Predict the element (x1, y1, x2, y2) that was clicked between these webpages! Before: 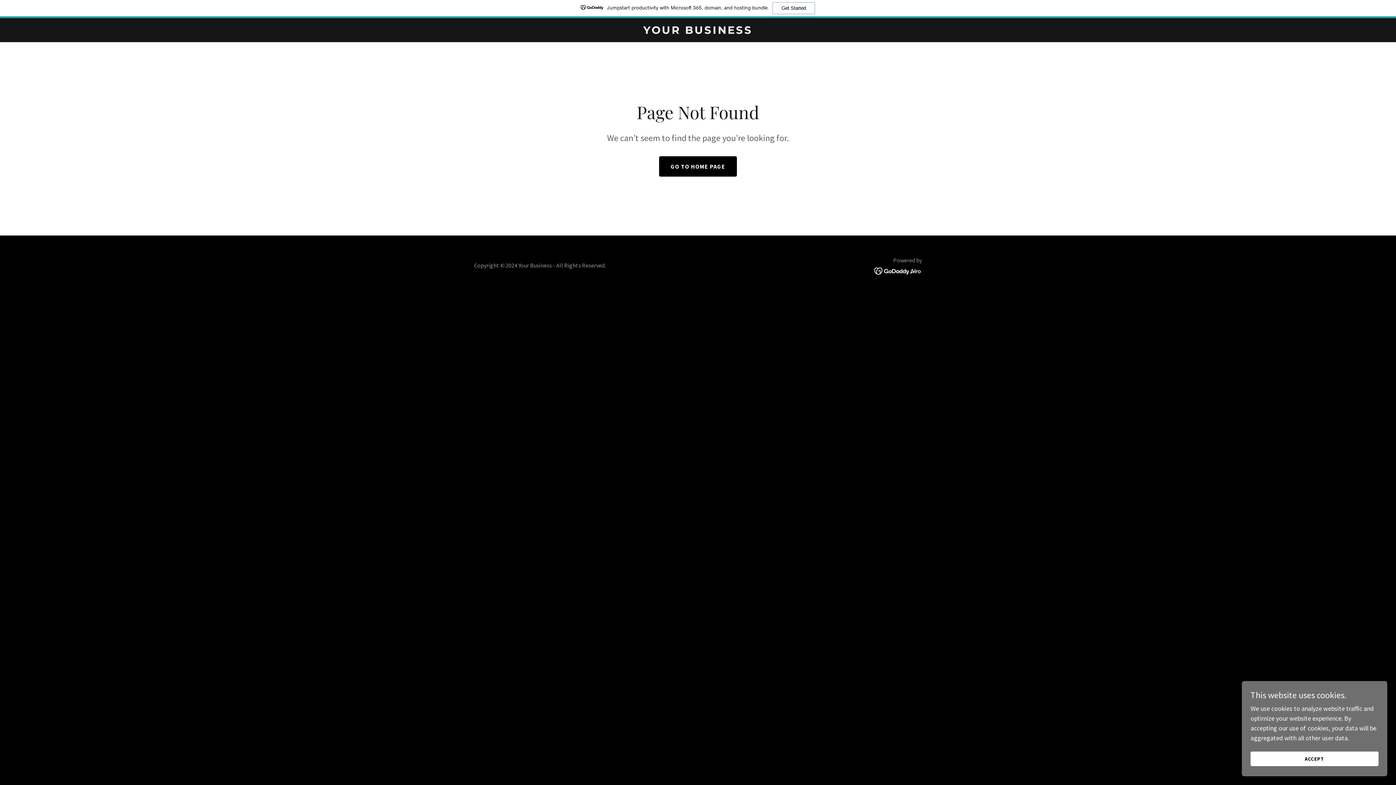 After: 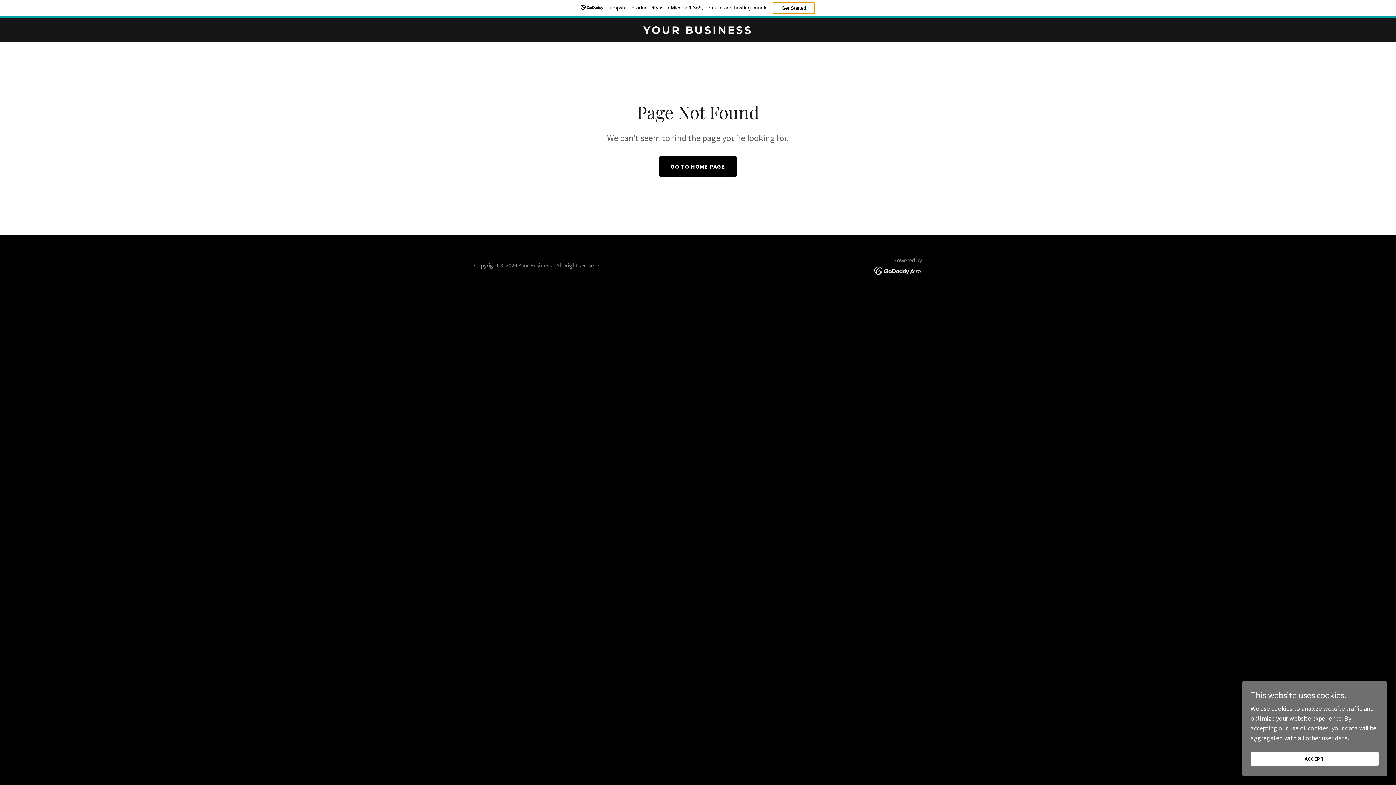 Action: bbox: (772, 2, 815, 14) label: Get Started